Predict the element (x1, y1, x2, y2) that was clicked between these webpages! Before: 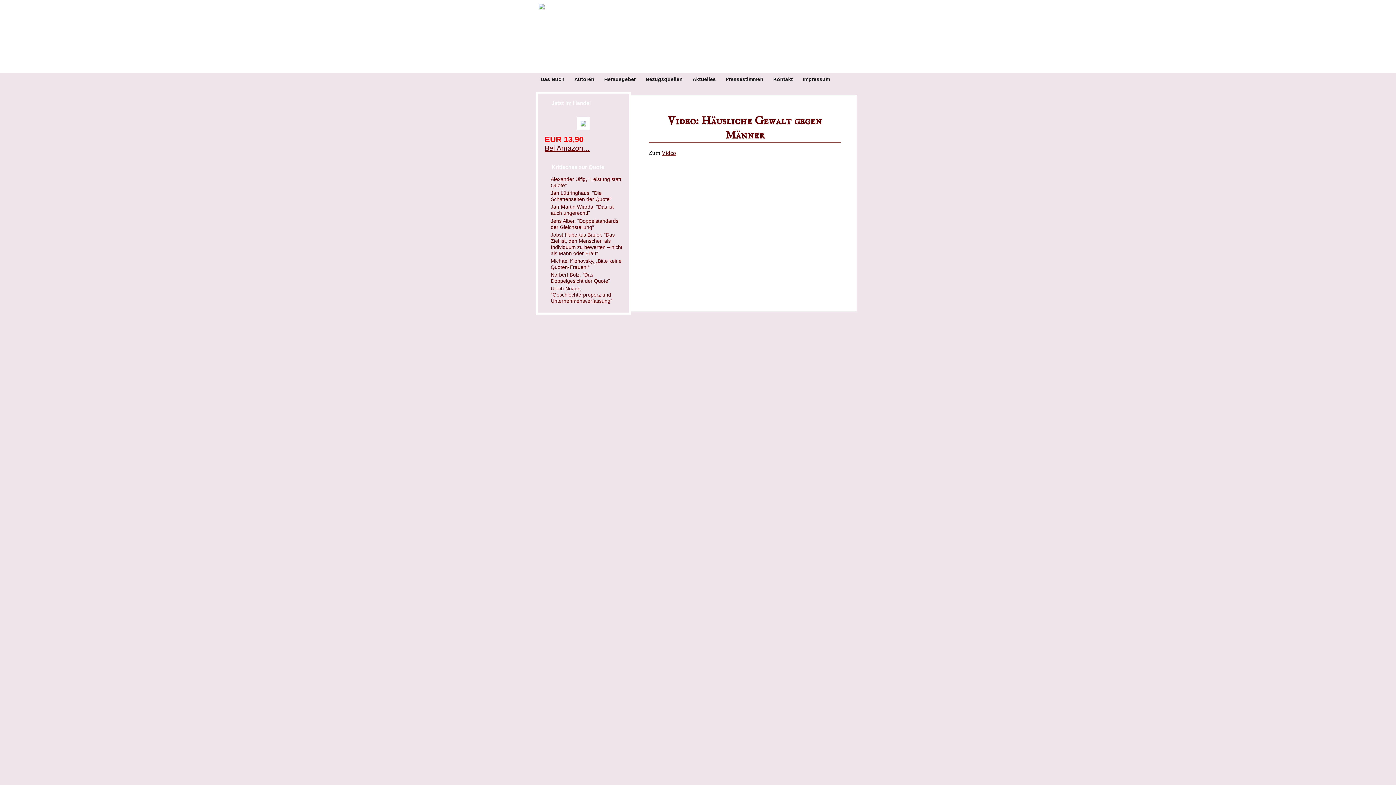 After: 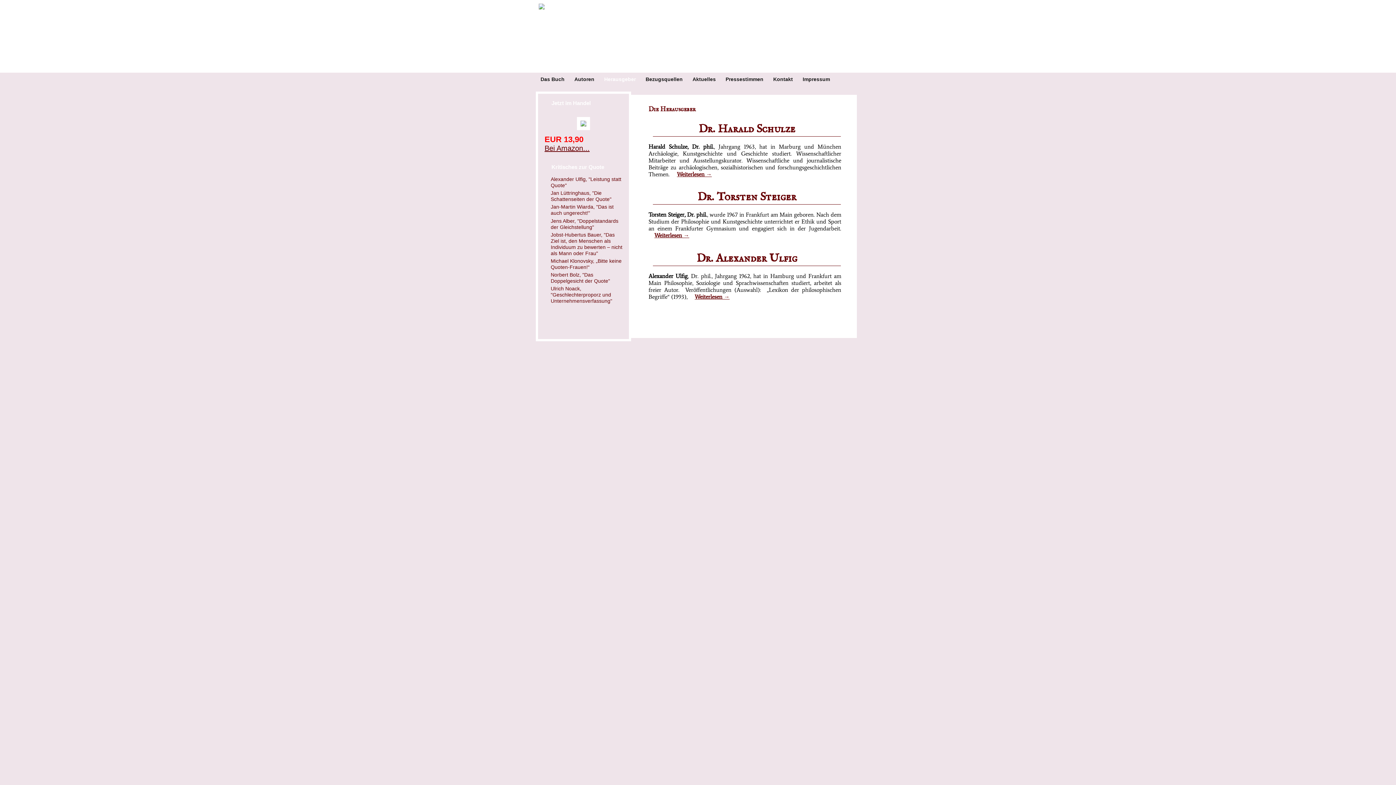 Action: label: Herausgeber bbox: (600, 73, 639, 84)